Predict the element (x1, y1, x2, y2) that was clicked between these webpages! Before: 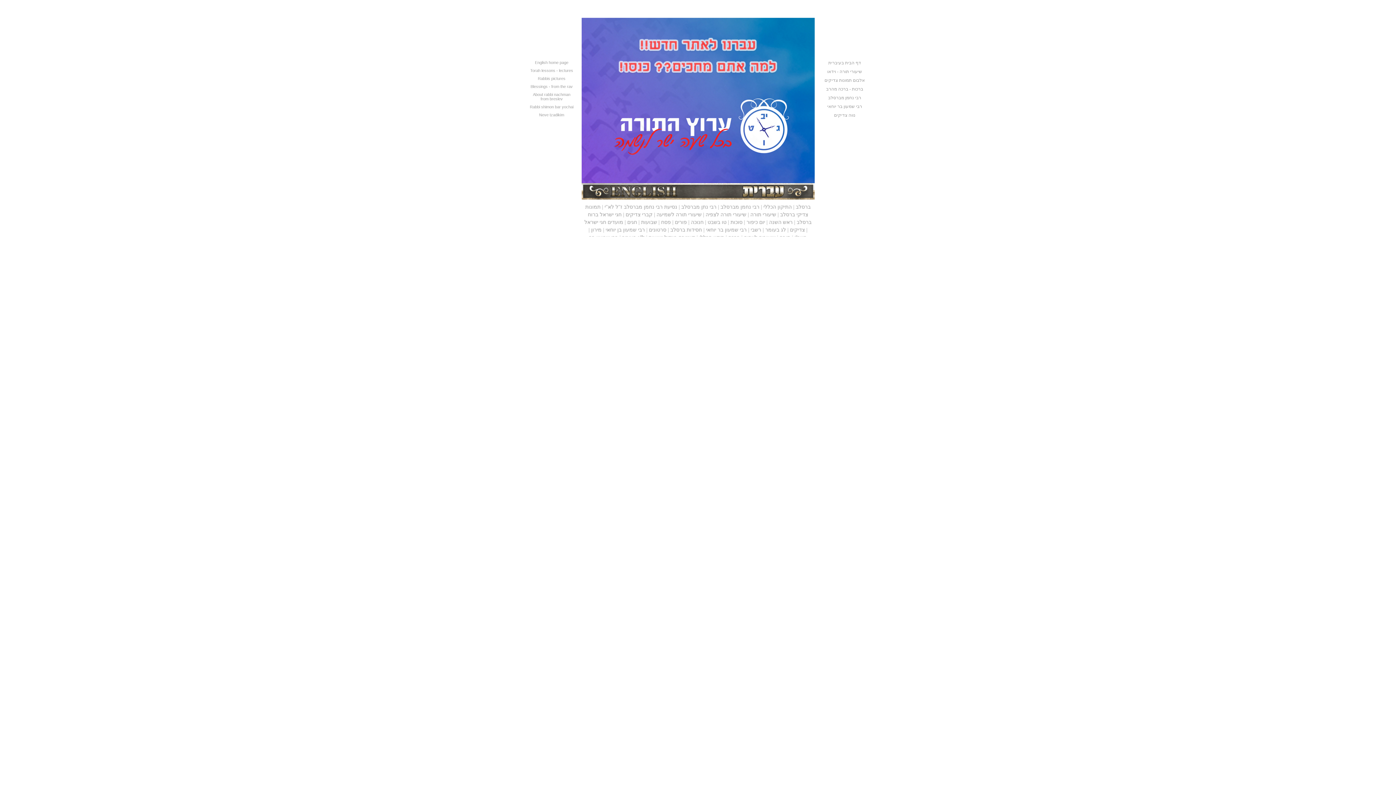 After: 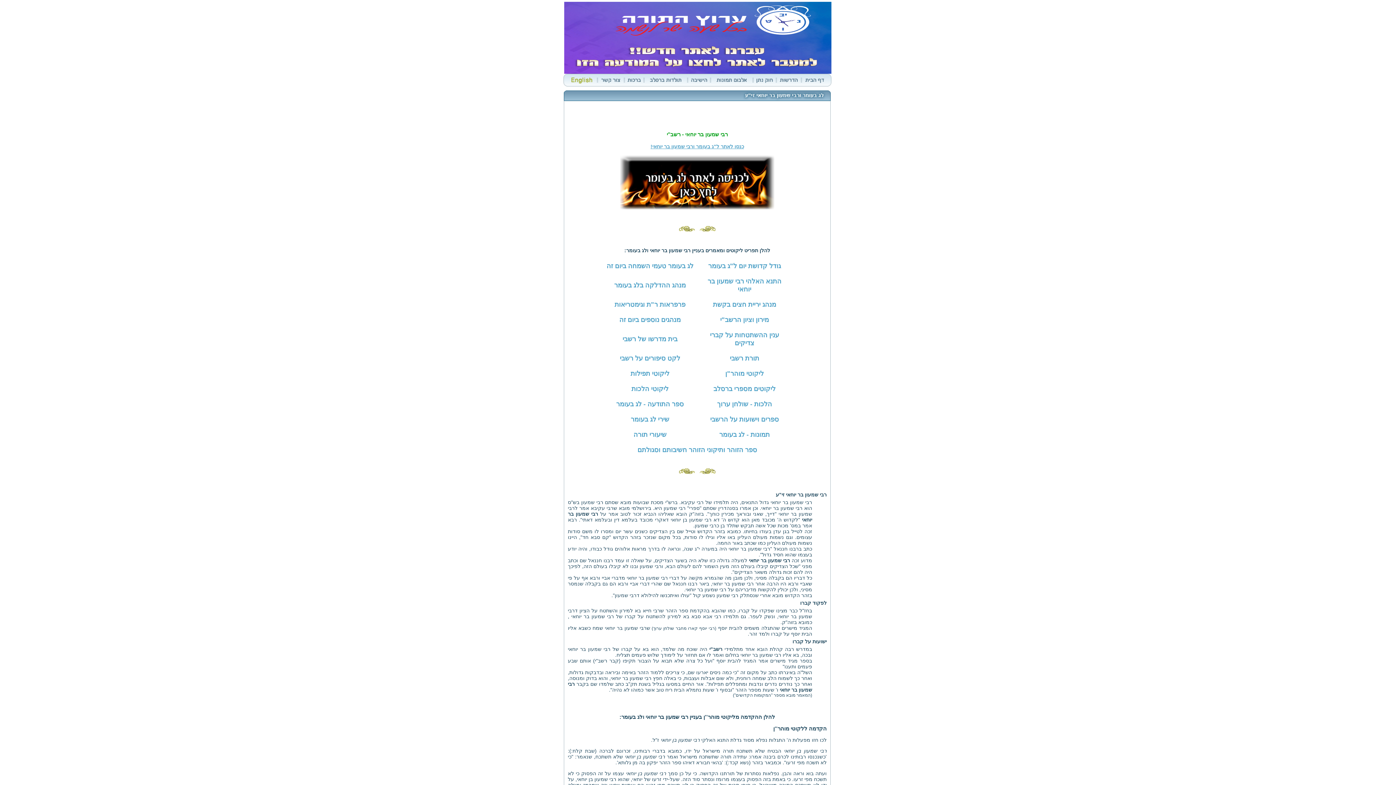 Action: label: רבי שמעון בר יוחאי bbox: (827, 104, 862, 109)